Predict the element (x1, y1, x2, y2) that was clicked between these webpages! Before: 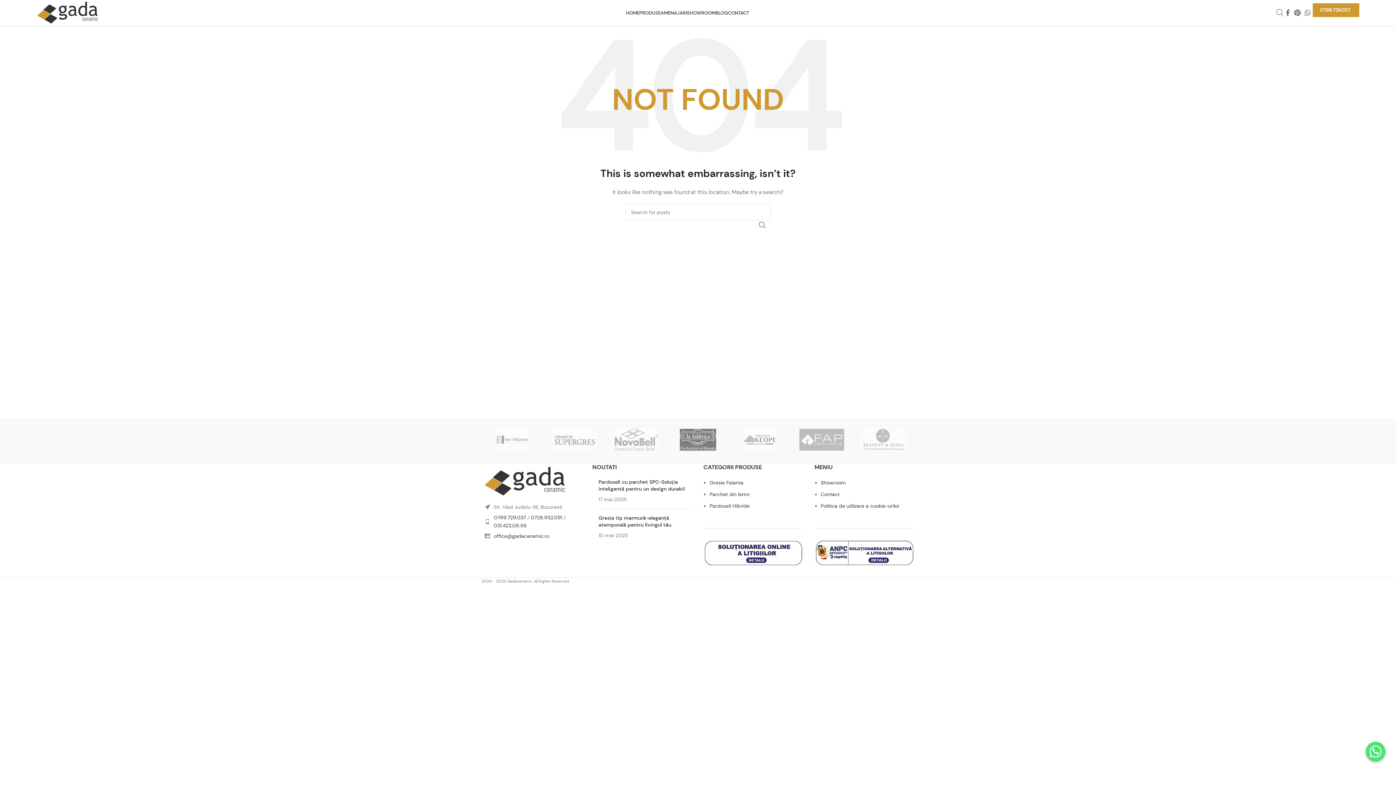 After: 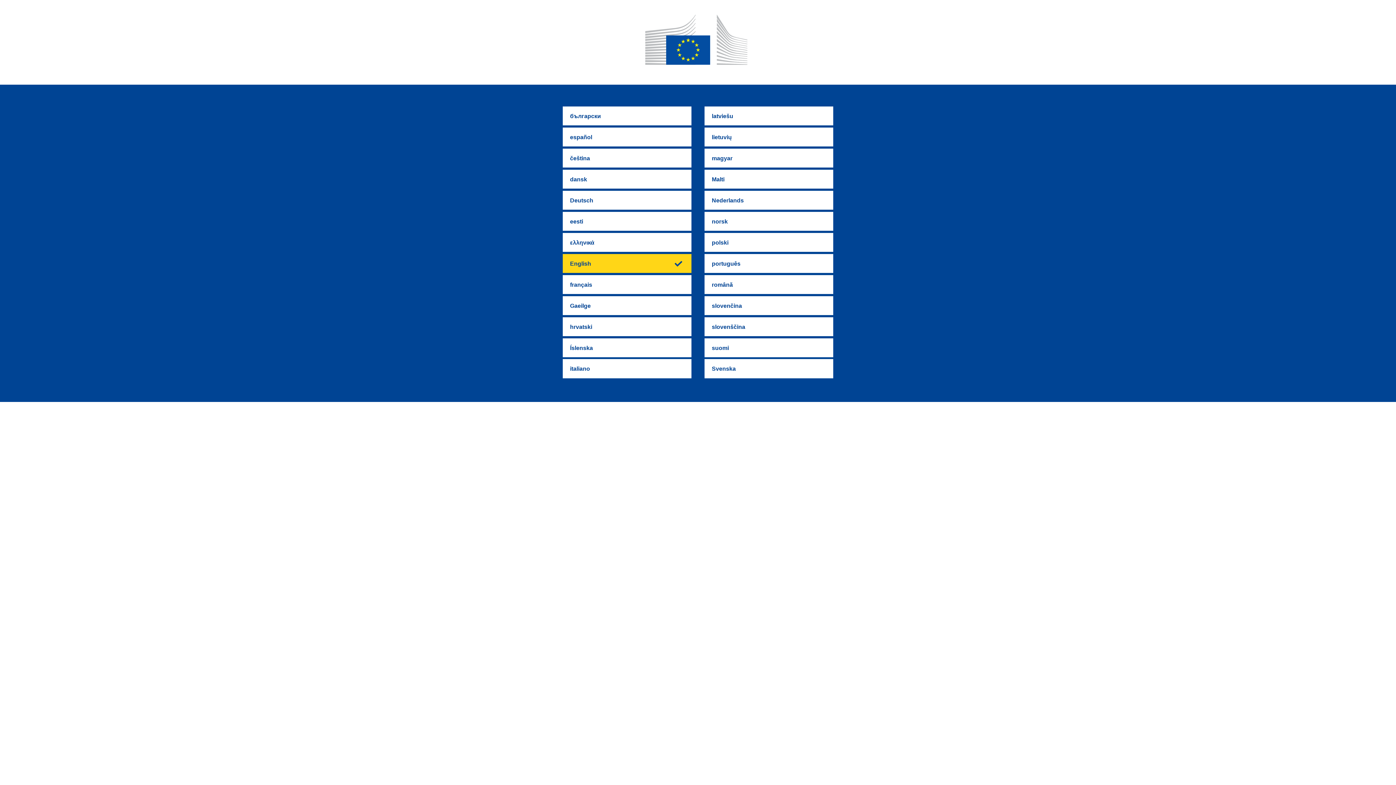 Action: bbox: (703, 549, 803, 555)